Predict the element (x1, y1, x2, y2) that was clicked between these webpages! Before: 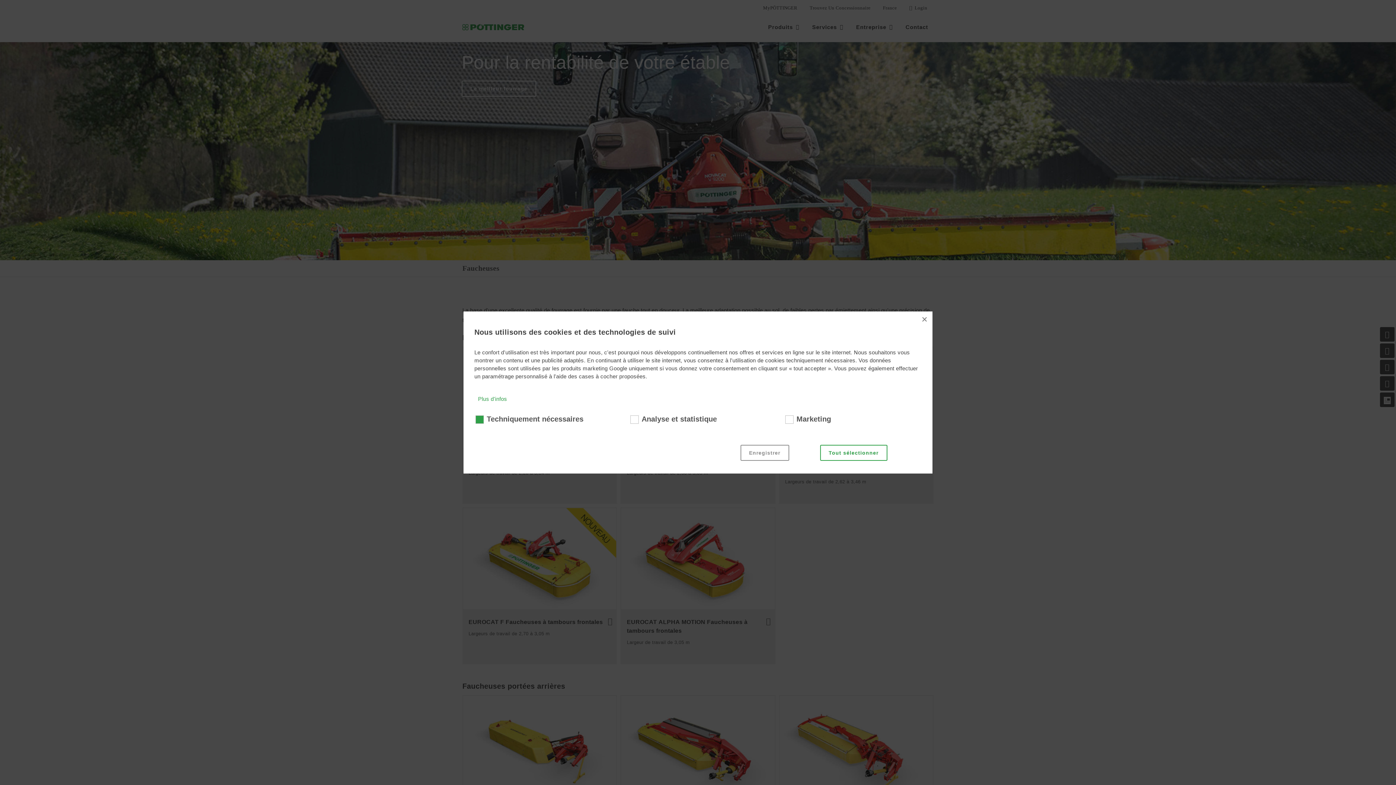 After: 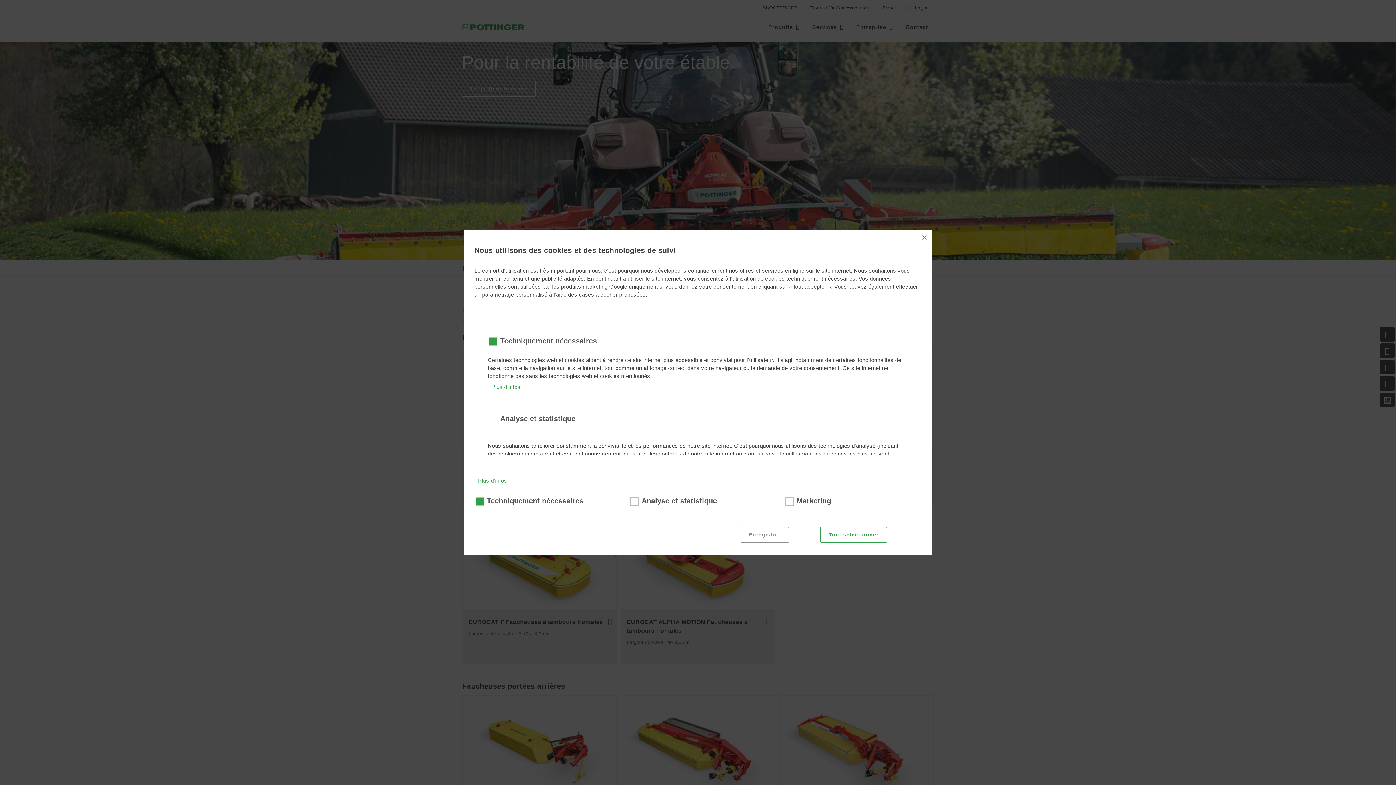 Action: label: Plus d'infos bbox: (478, 395, 507, 403)